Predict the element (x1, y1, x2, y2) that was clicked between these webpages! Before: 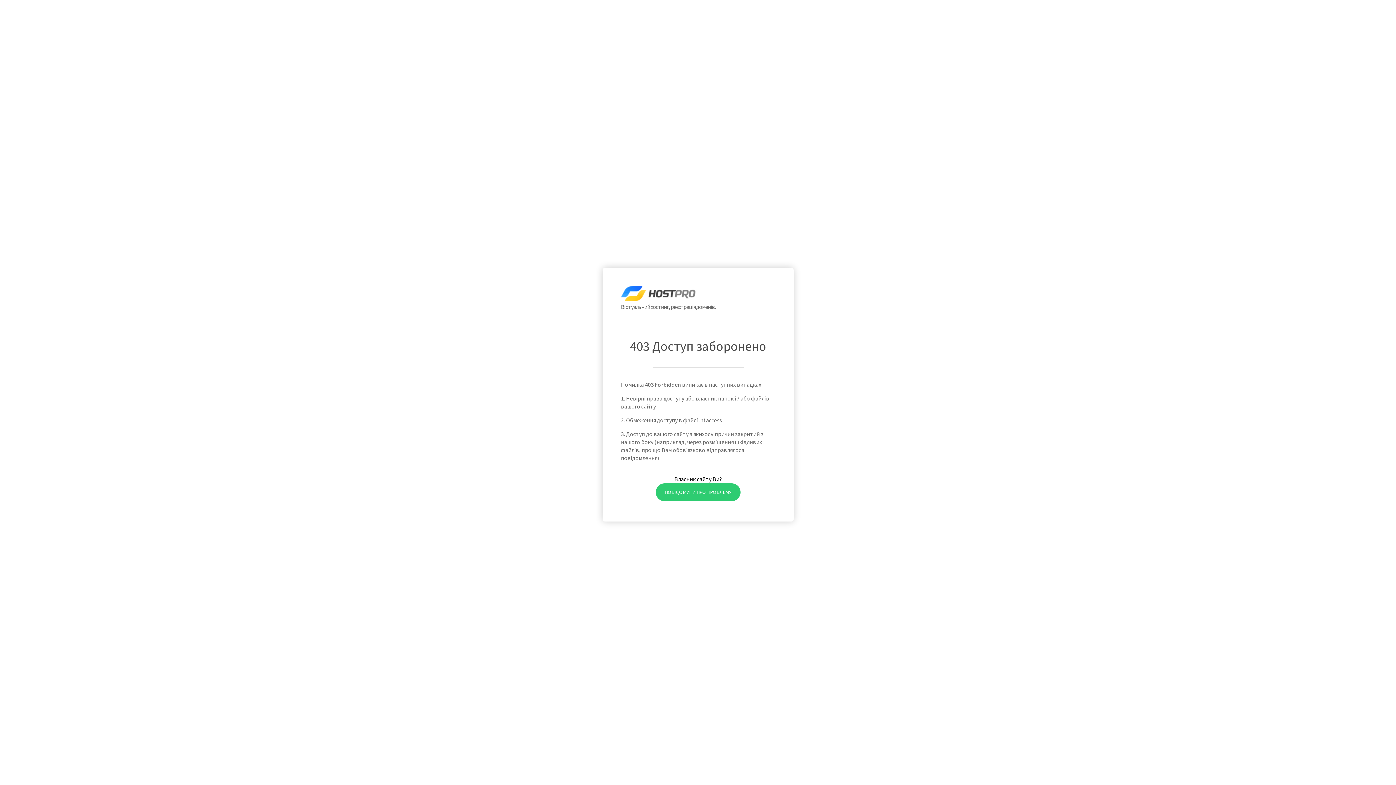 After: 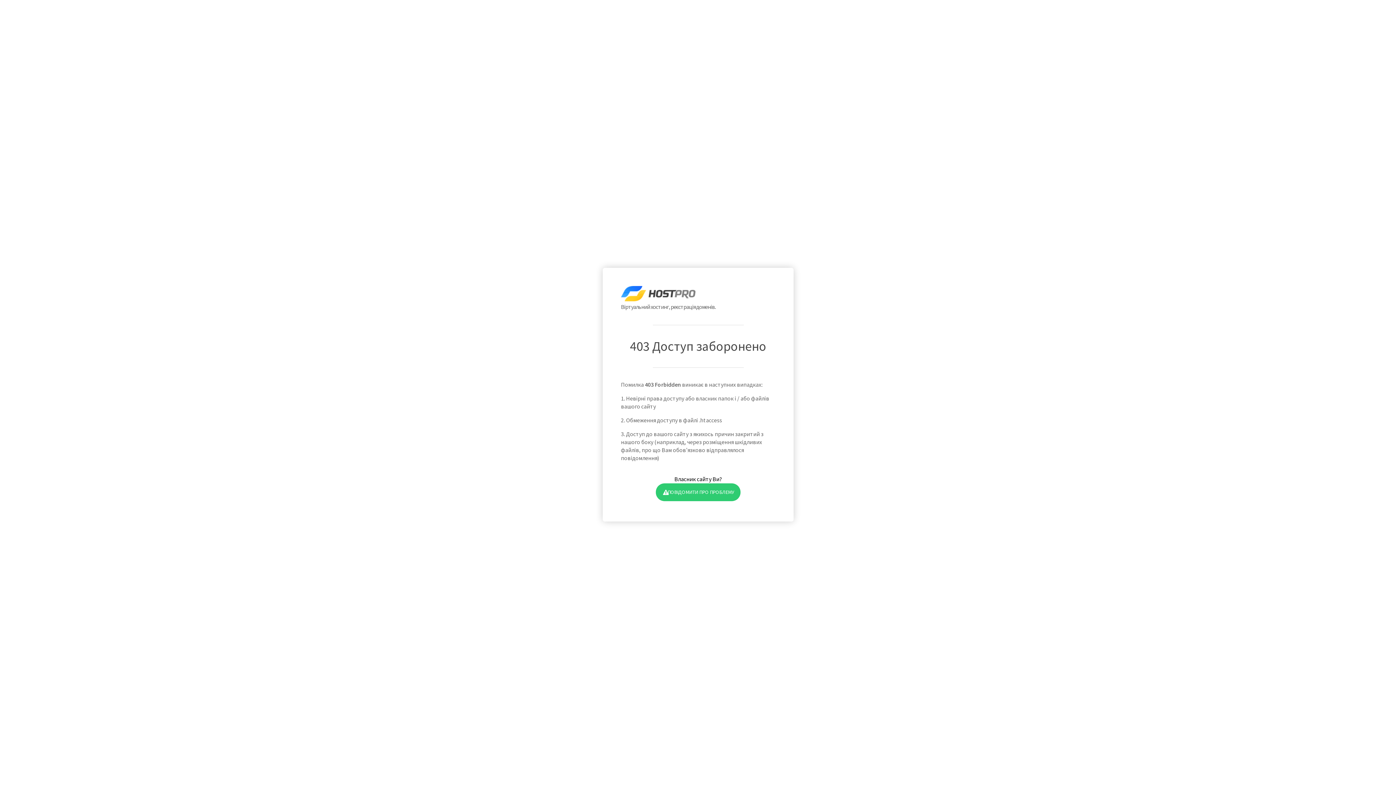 Action: label: ПОВІДОМИТИ ПРО ПРОБЛЕМУ bbox: (655, 483, 740, 501)